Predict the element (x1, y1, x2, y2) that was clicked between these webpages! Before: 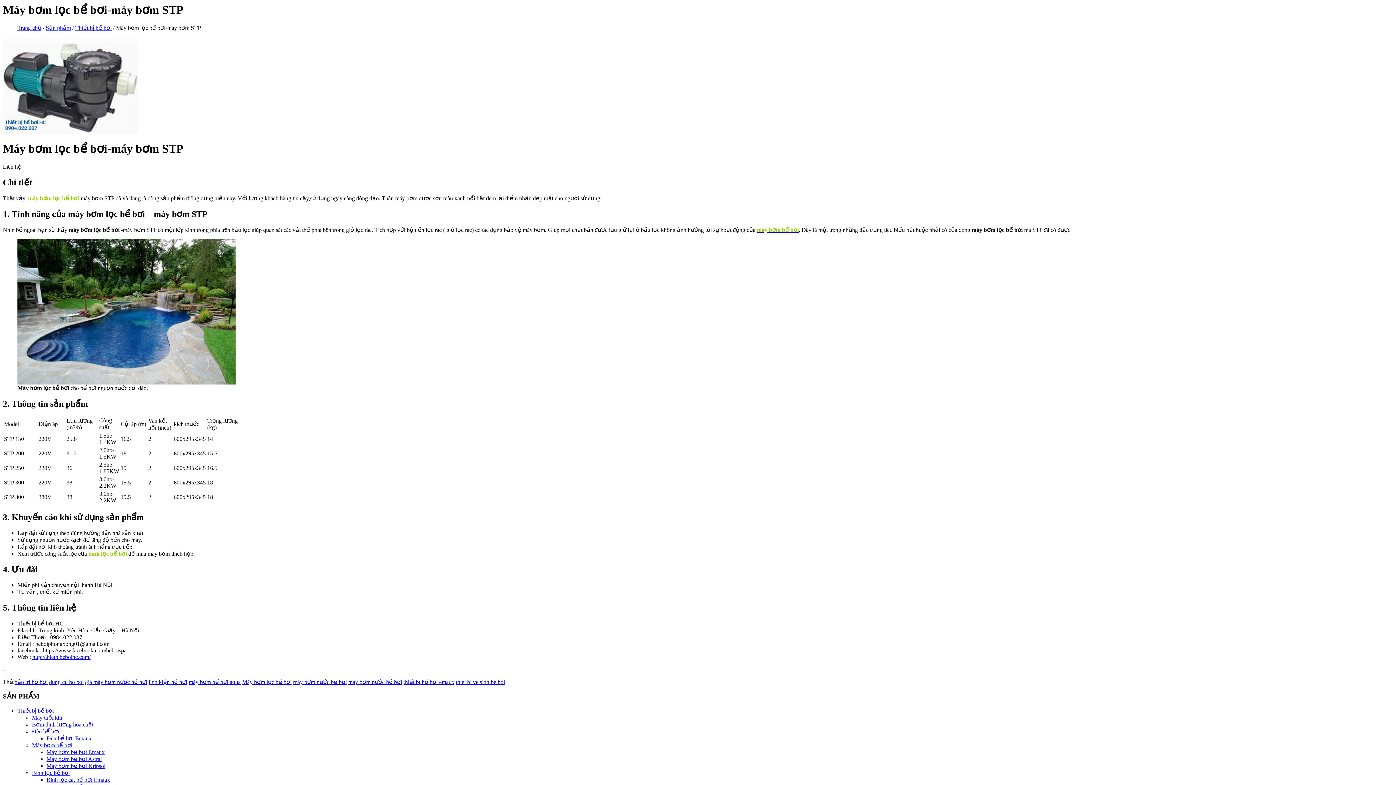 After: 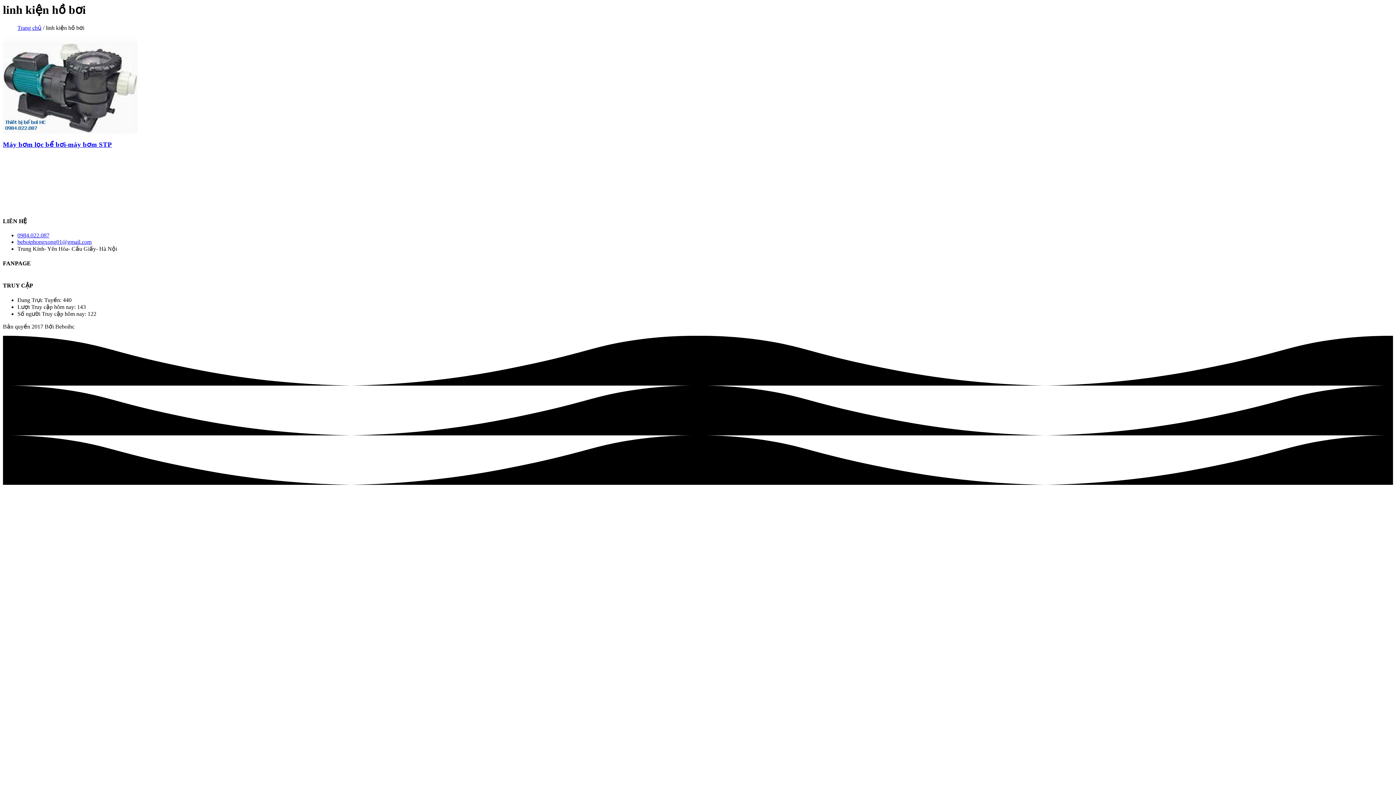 Action: bbox: (148, 679, 187, 685) label: linh kiện hồ bơi